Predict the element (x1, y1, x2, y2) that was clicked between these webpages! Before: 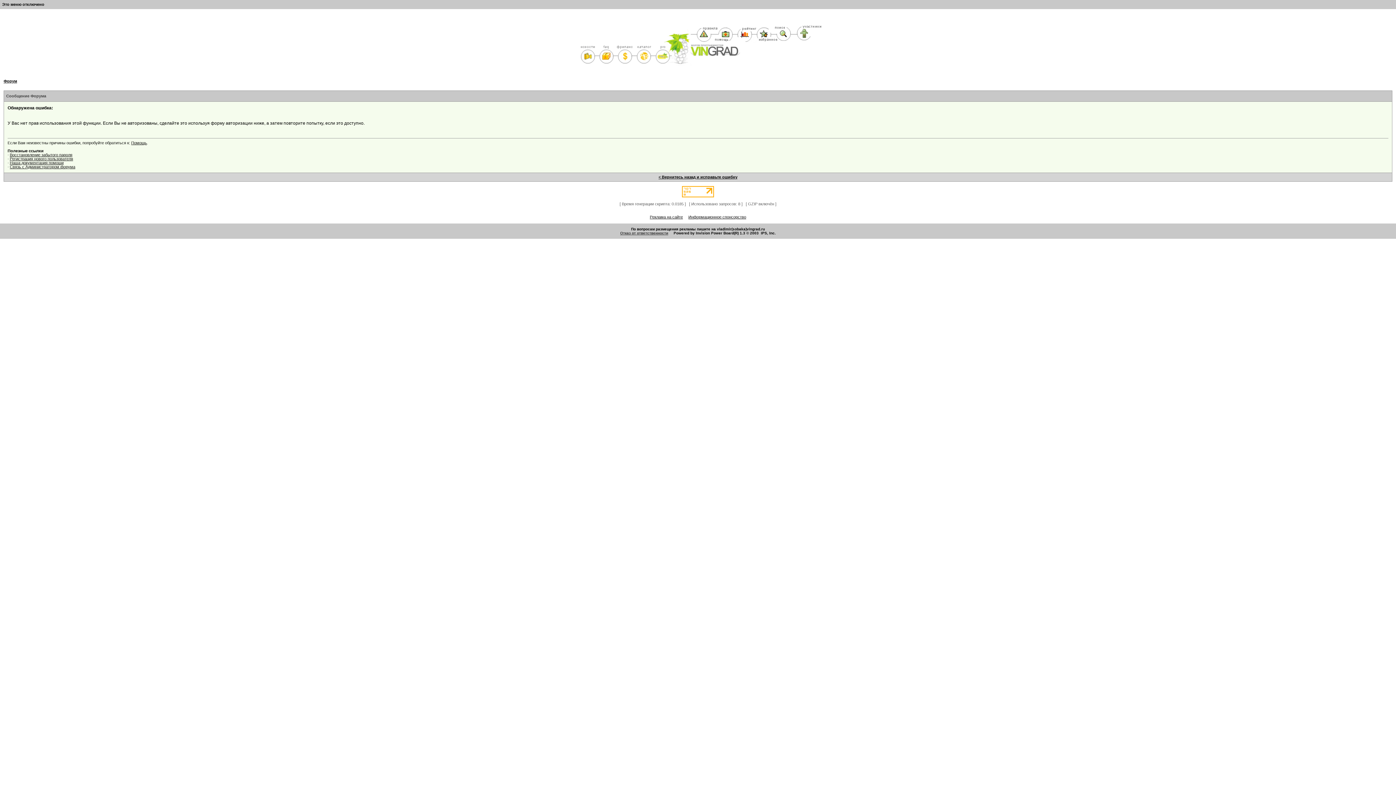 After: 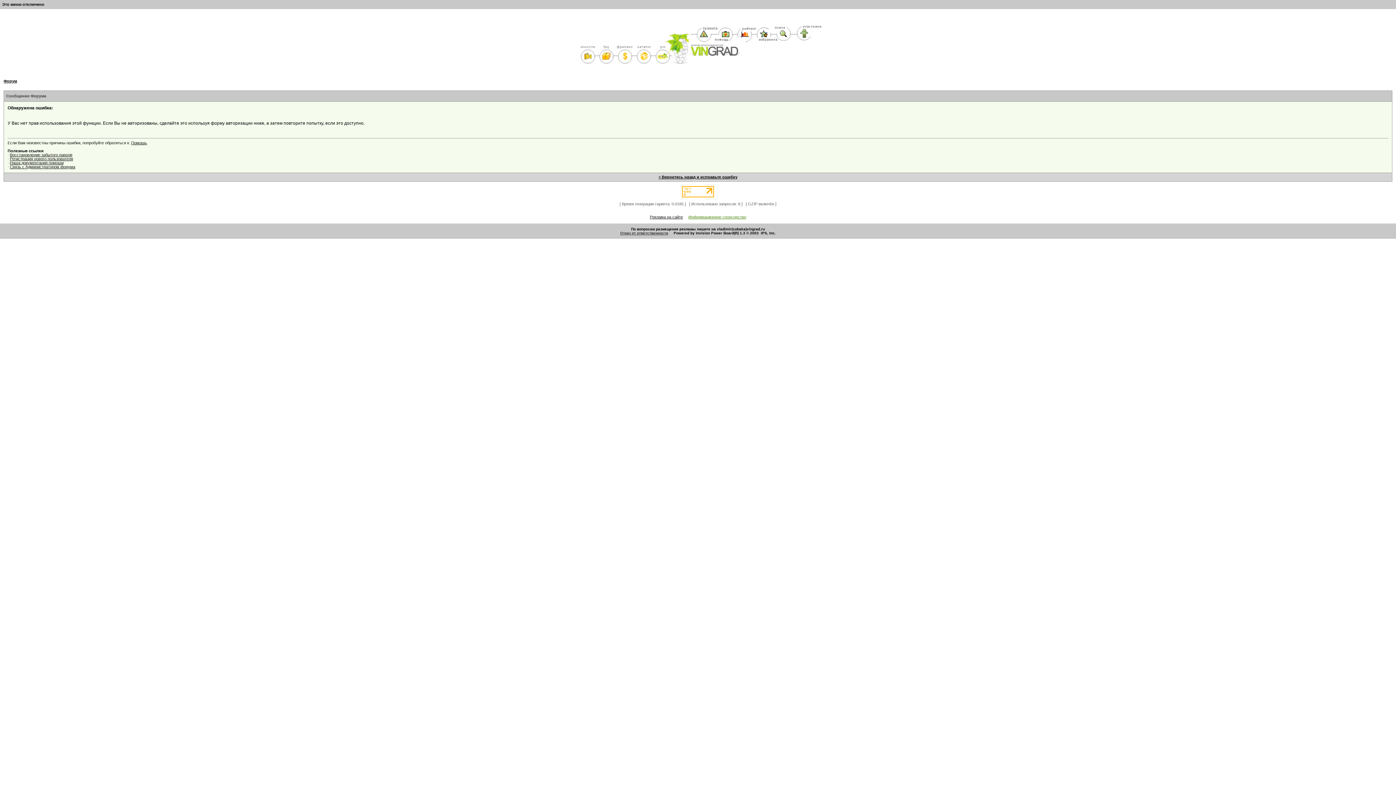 Action: label: Информационное спонсорство bbox: (688, 214, 746, 219)